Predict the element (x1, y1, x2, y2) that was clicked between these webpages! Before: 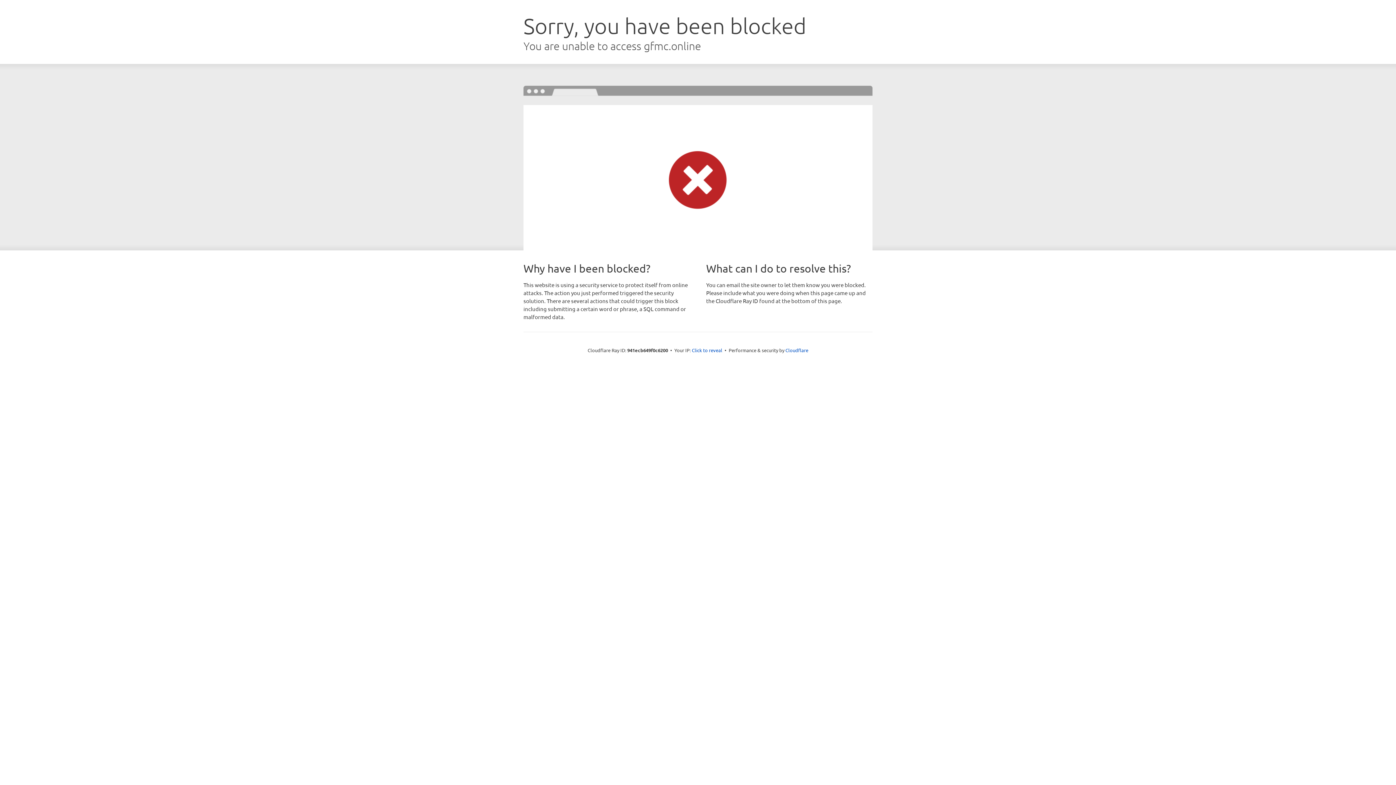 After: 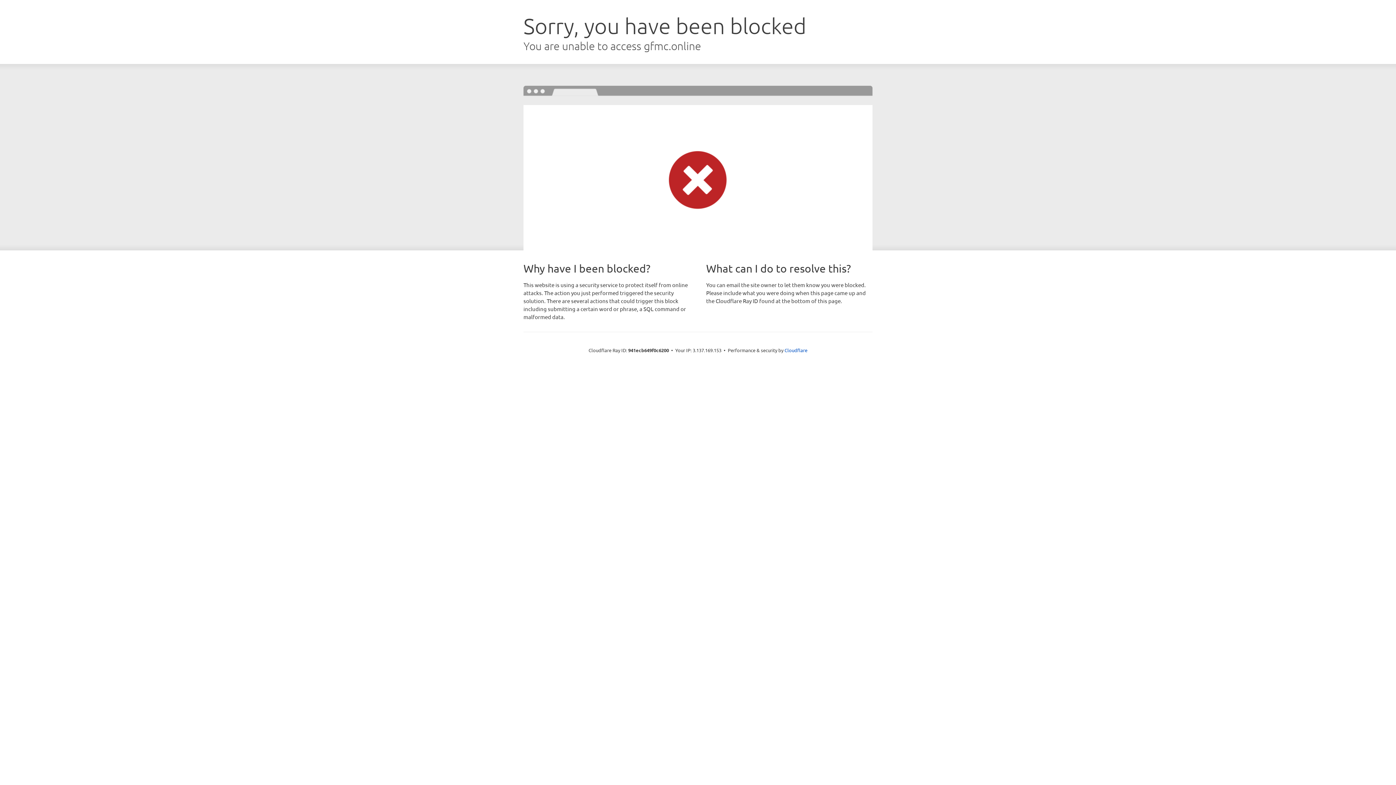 Action: bbox: (692, 346, 722, 353) label: Click to reveal